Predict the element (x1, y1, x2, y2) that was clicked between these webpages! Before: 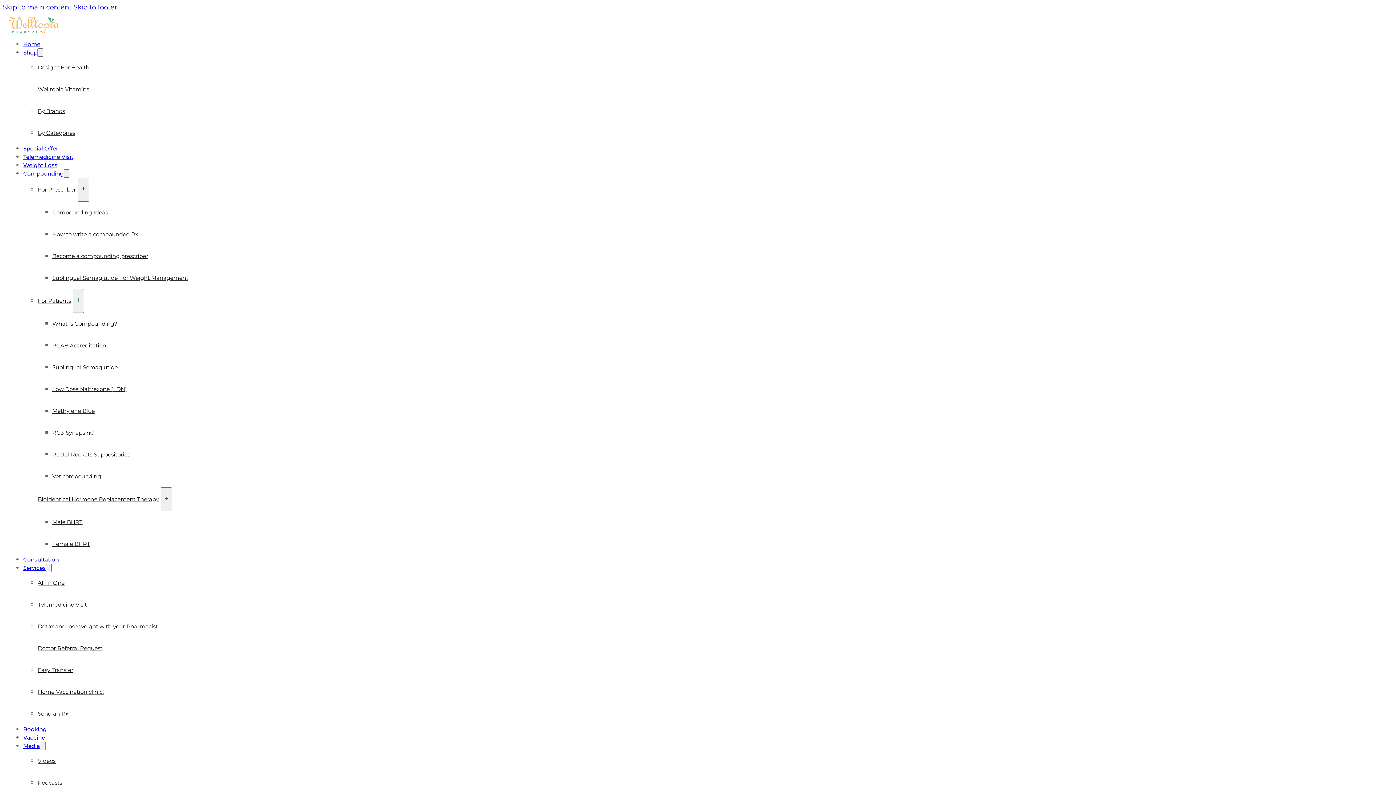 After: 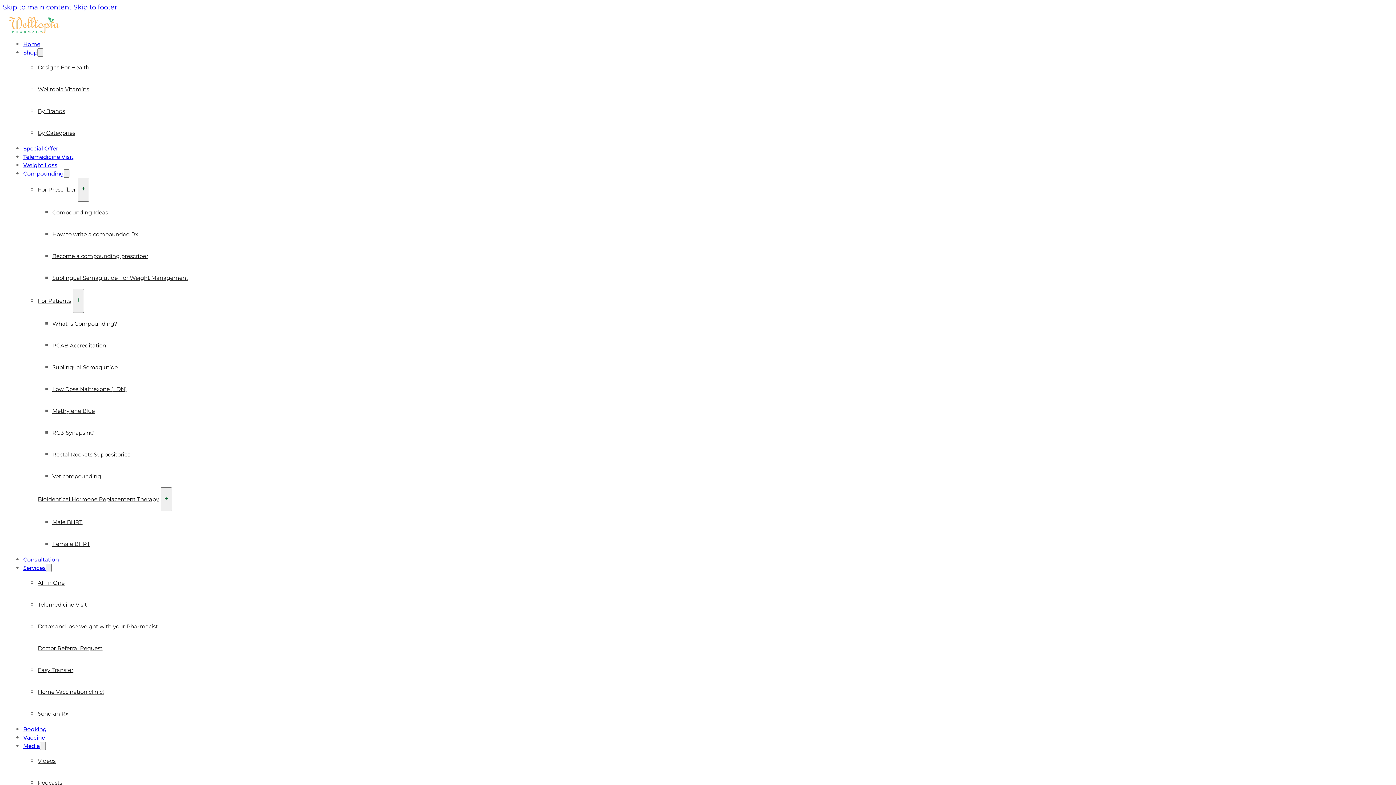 Action: bbox: (37, 495, 158, 502) label: BioIdentical Hormone Replacement Therapy